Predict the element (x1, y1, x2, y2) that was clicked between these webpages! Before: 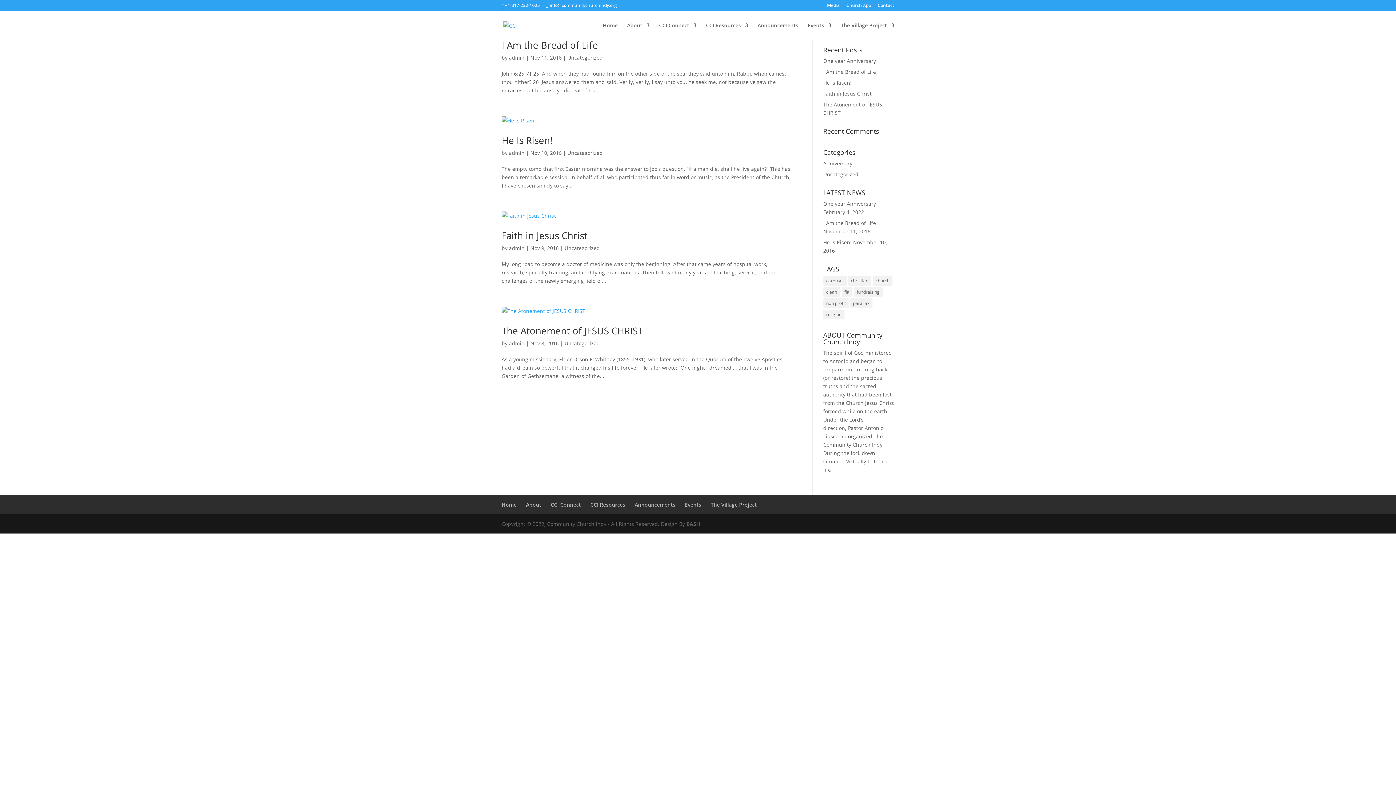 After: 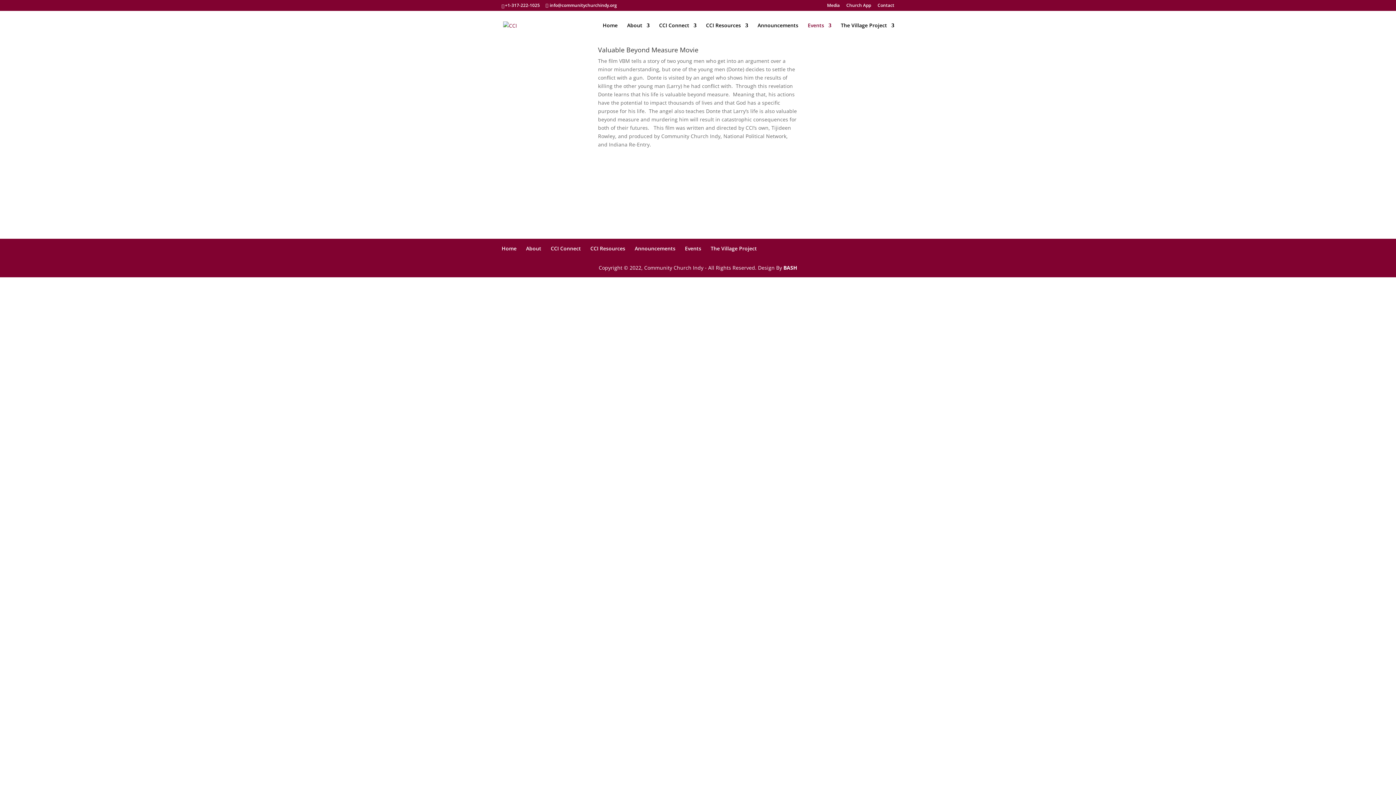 Action: label: Events bbox: (808, 22, 831, 40)